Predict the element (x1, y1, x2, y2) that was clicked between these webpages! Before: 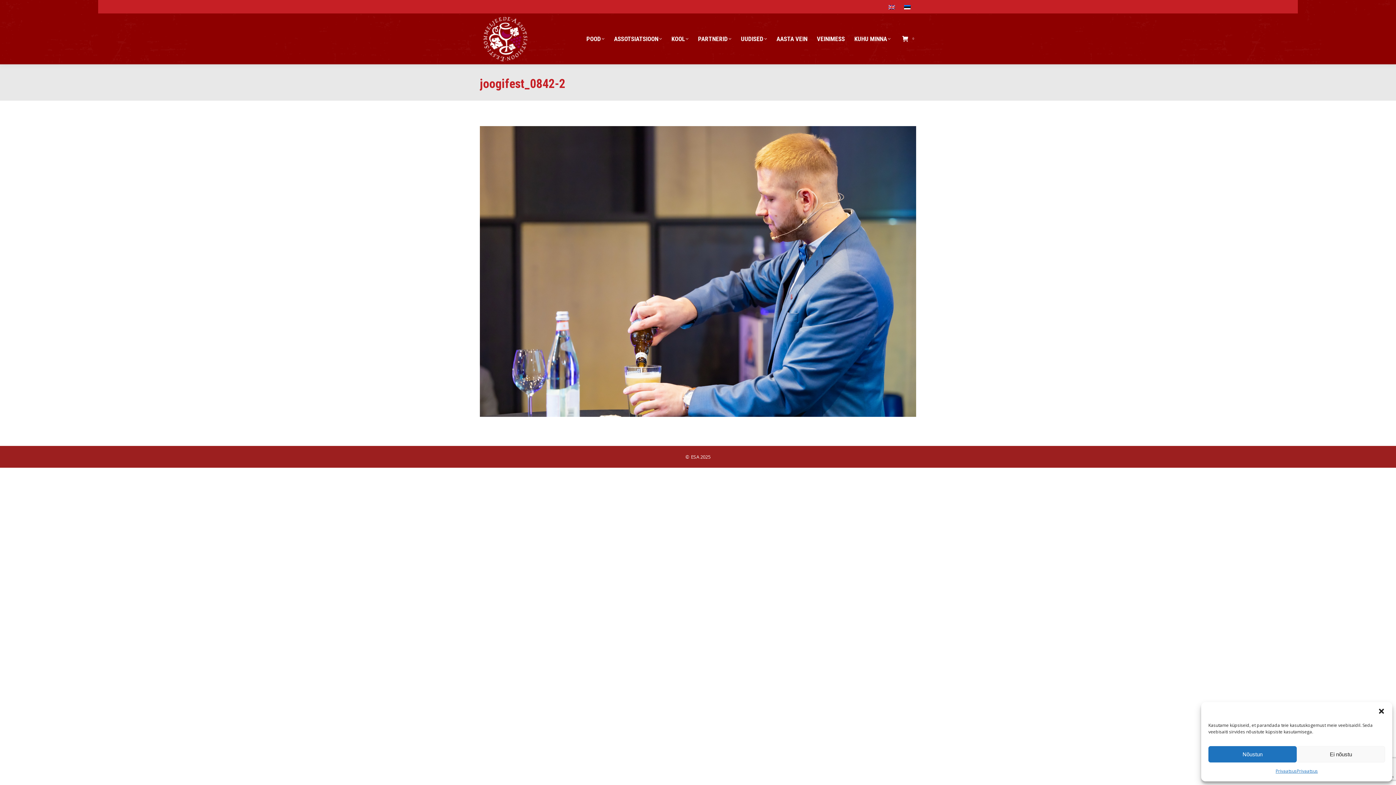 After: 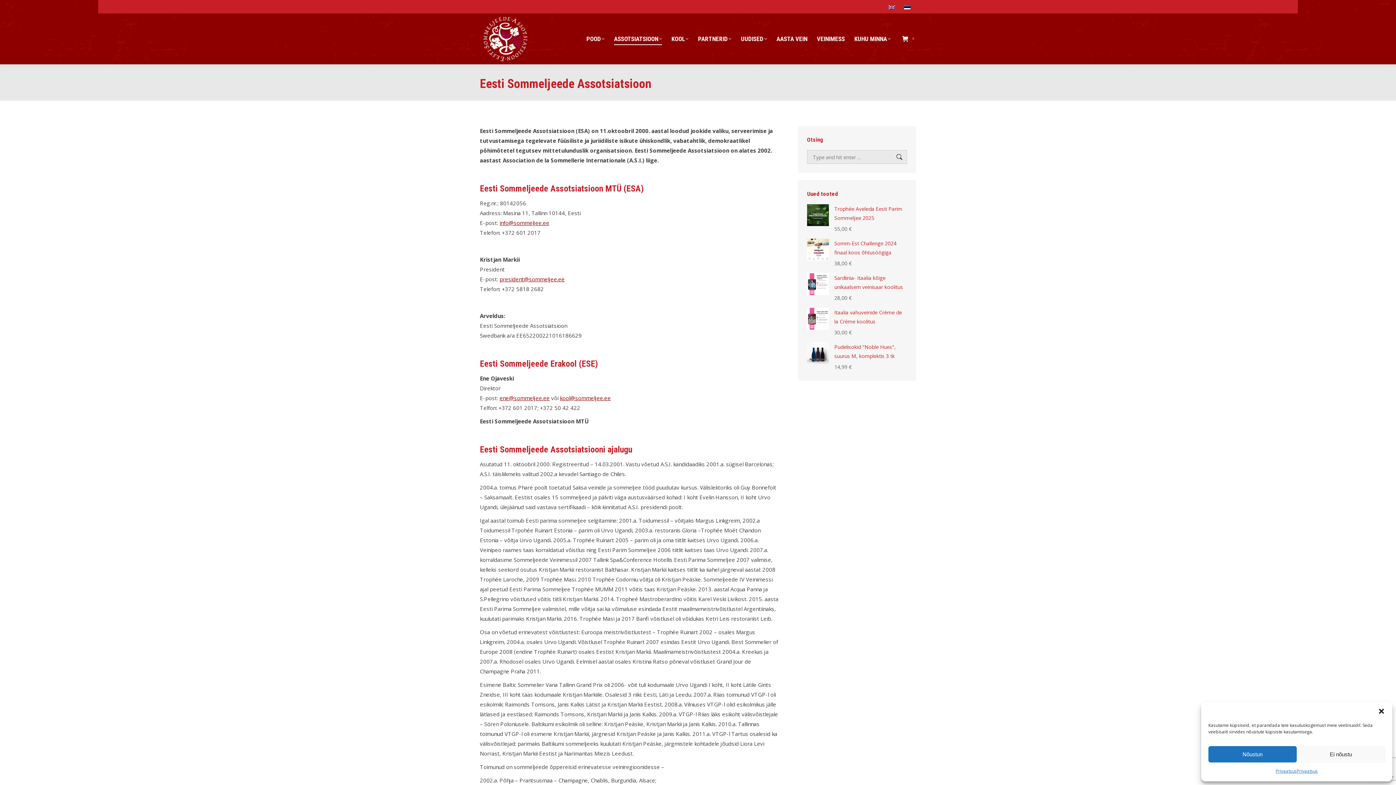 Action: label: ASSOTSIATSIOON bbox: (614, 20, 662, 57)